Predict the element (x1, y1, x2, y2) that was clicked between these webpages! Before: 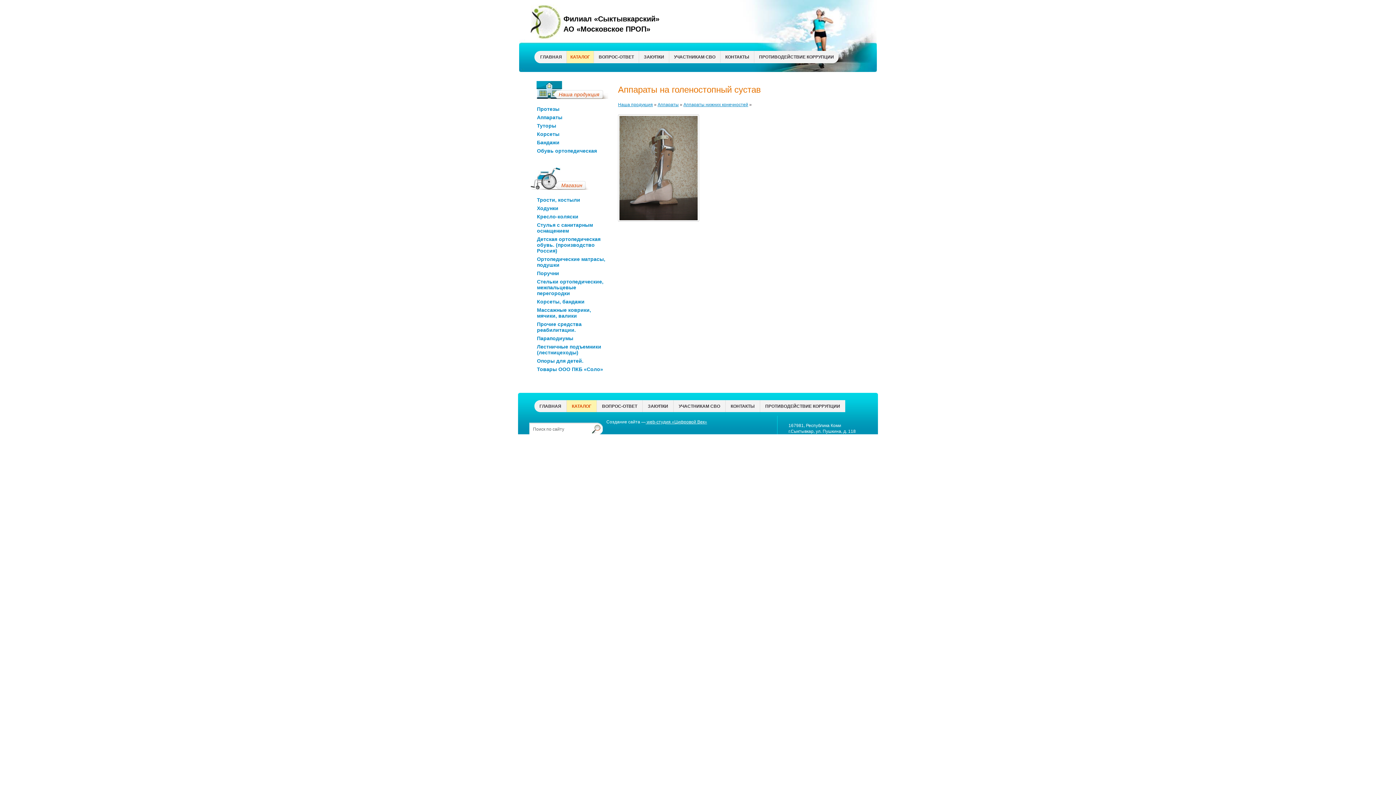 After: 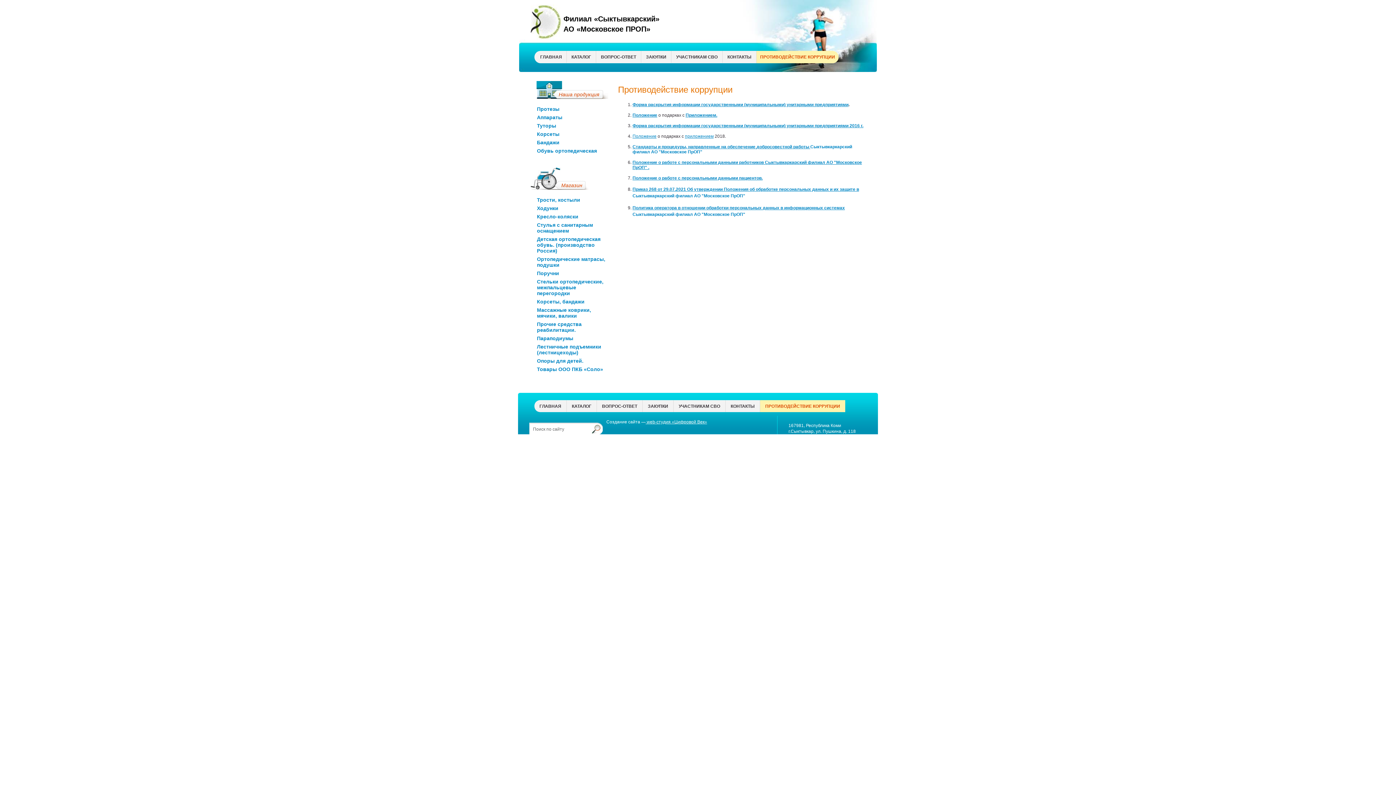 Action: label: ПРОТИВОДЕЙСТВИЕ КОРРУПЦИИ bbox: (754, 50, 838, 62)